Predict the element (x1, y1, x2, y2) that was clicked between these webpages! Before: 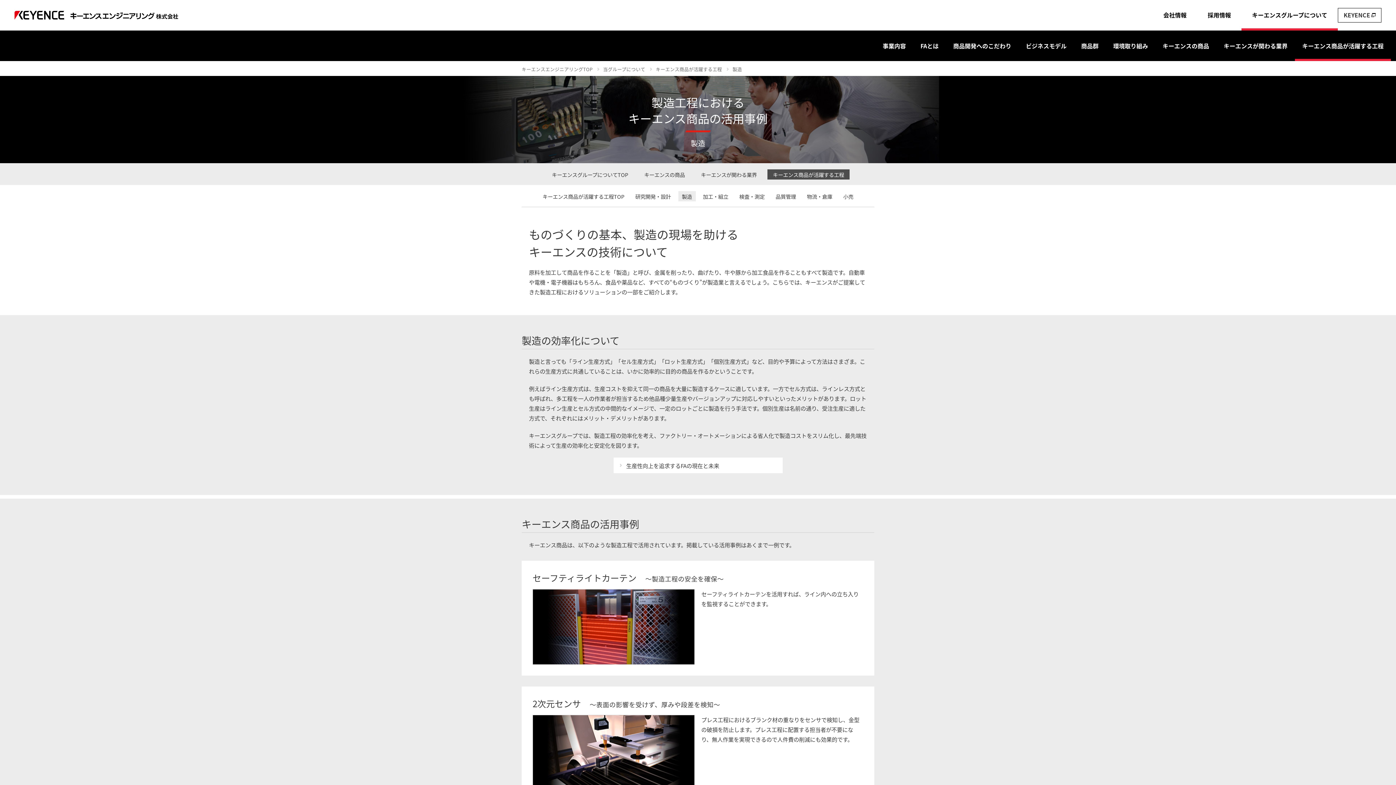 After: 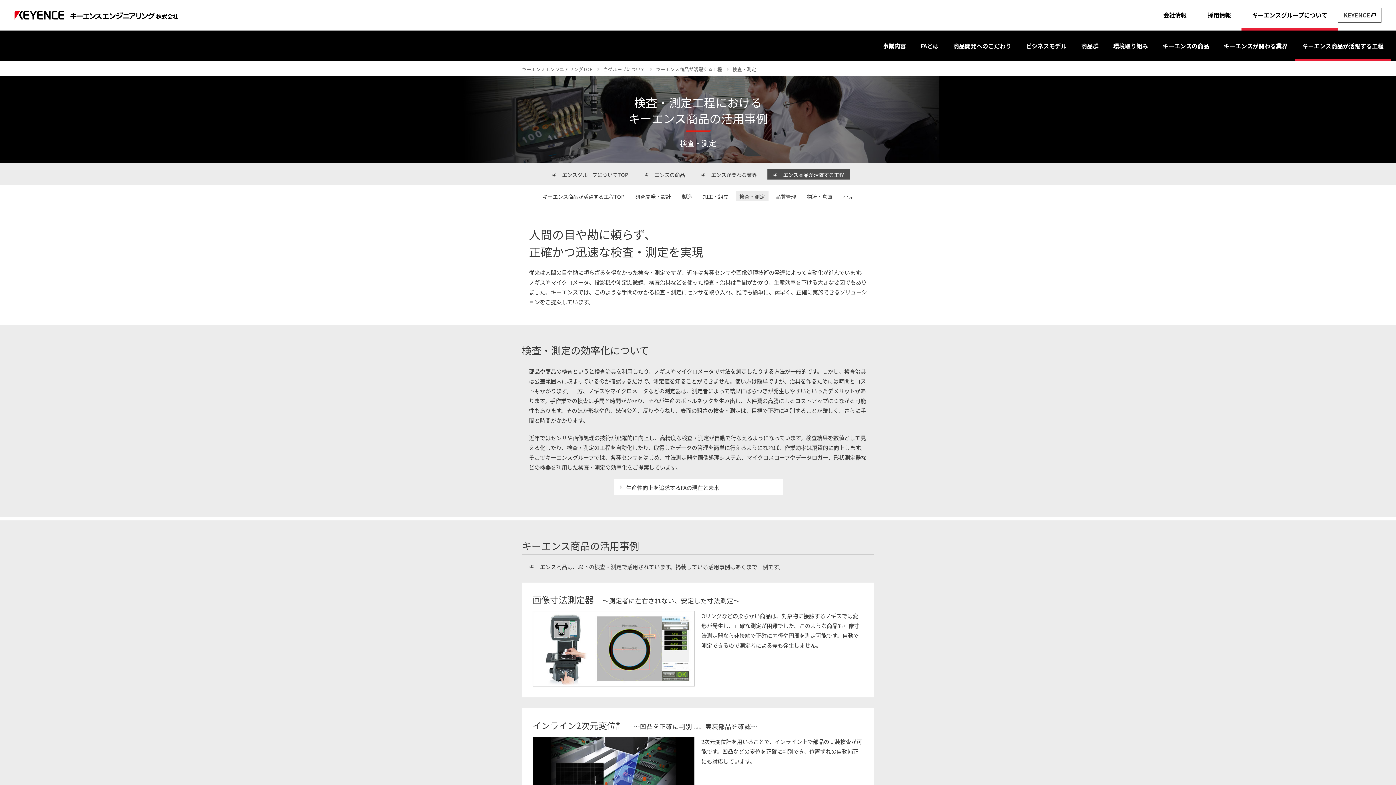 Action: label: 検査・測定 bbox: (735, 191, 768, 201)